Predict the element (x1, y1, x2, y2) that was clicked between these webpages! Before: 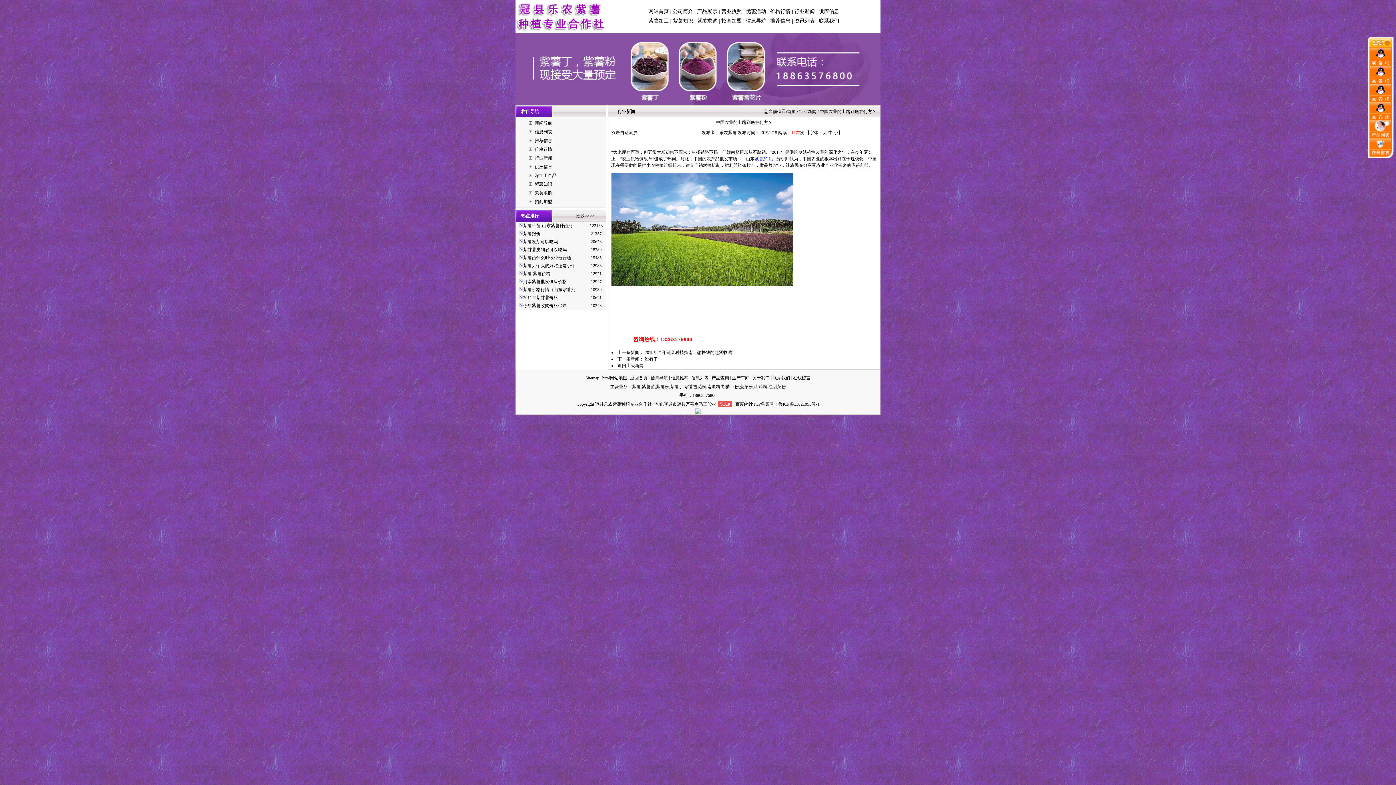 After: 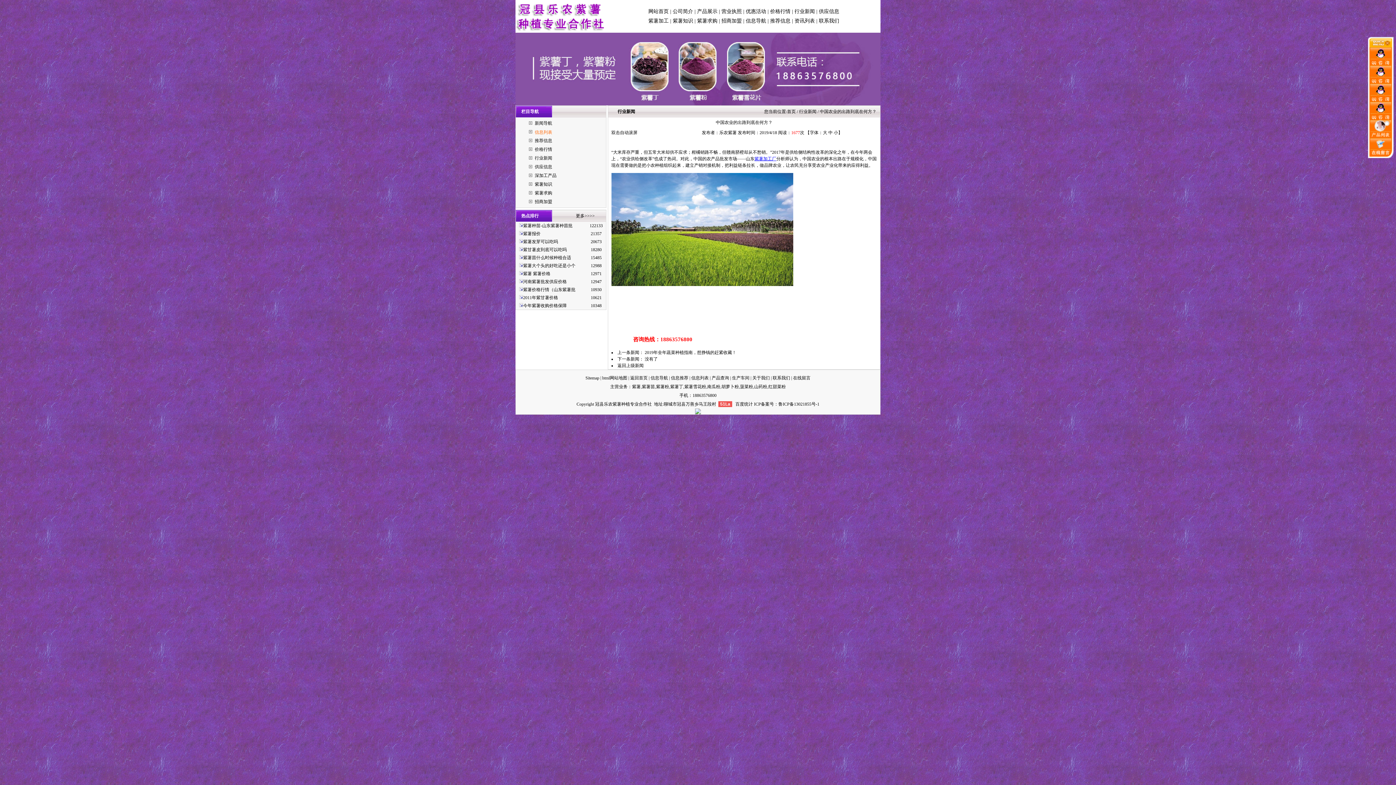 Action: label: 信息列表 bbox: (534, 129, 552, 134)